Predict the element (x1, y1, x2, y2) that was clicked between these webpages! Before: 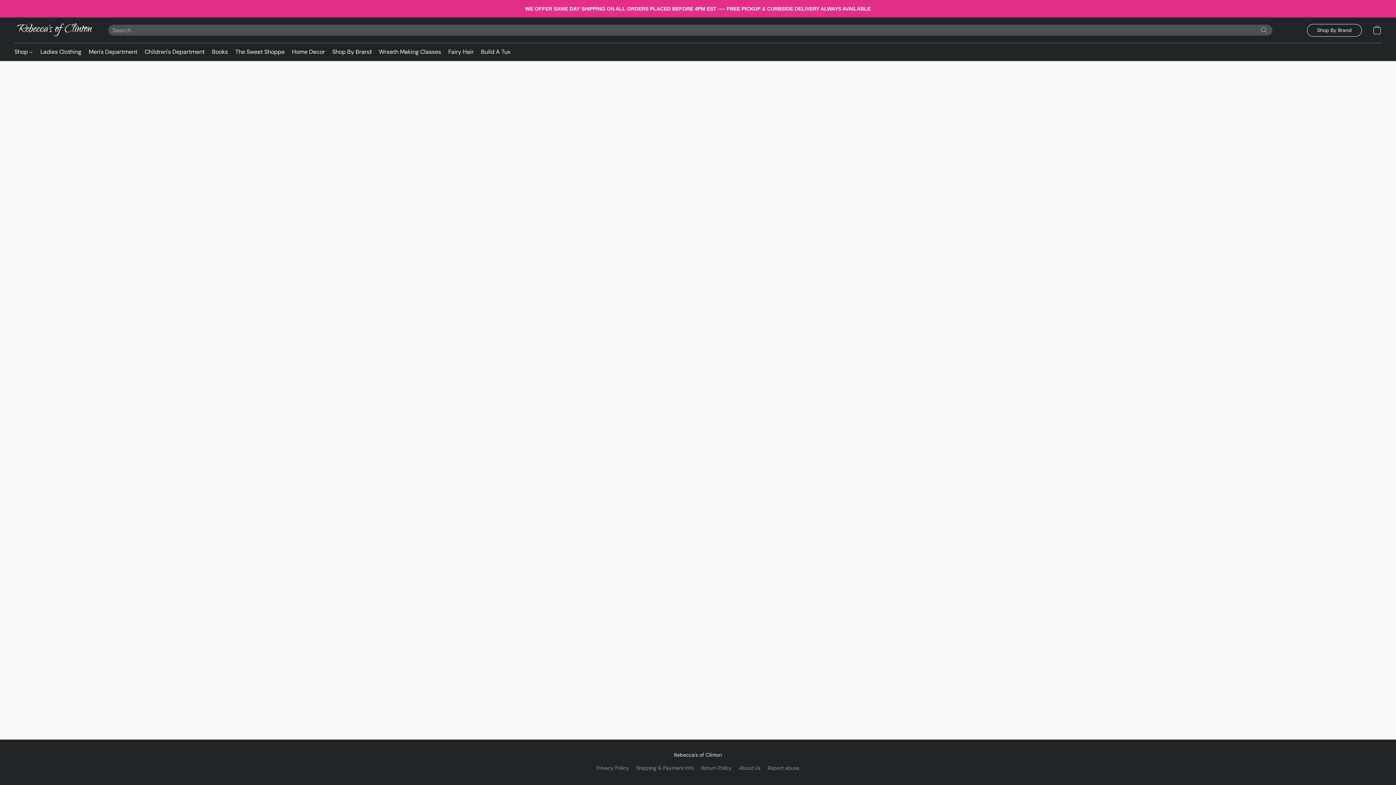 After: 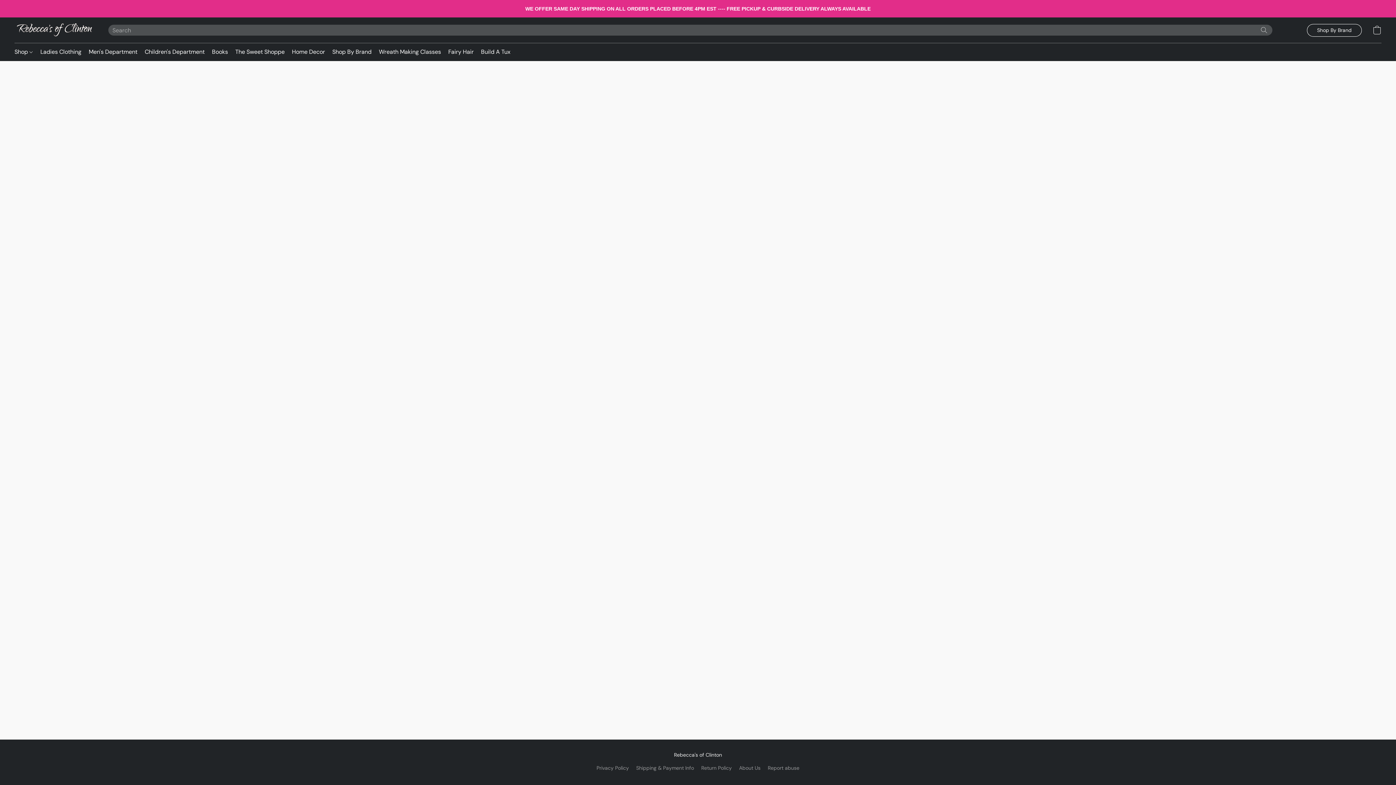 Action: bbox: (14, 45, 36, 58) label: Shop